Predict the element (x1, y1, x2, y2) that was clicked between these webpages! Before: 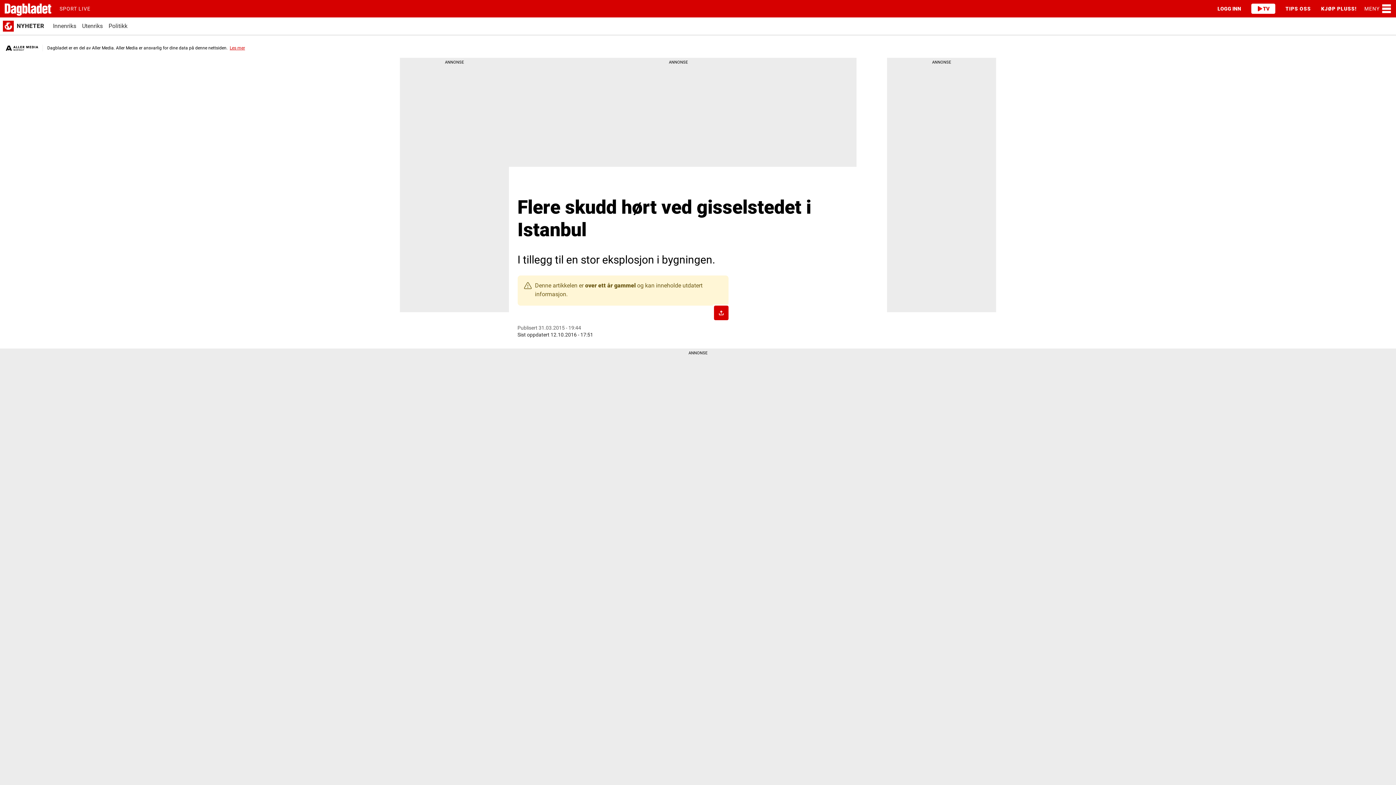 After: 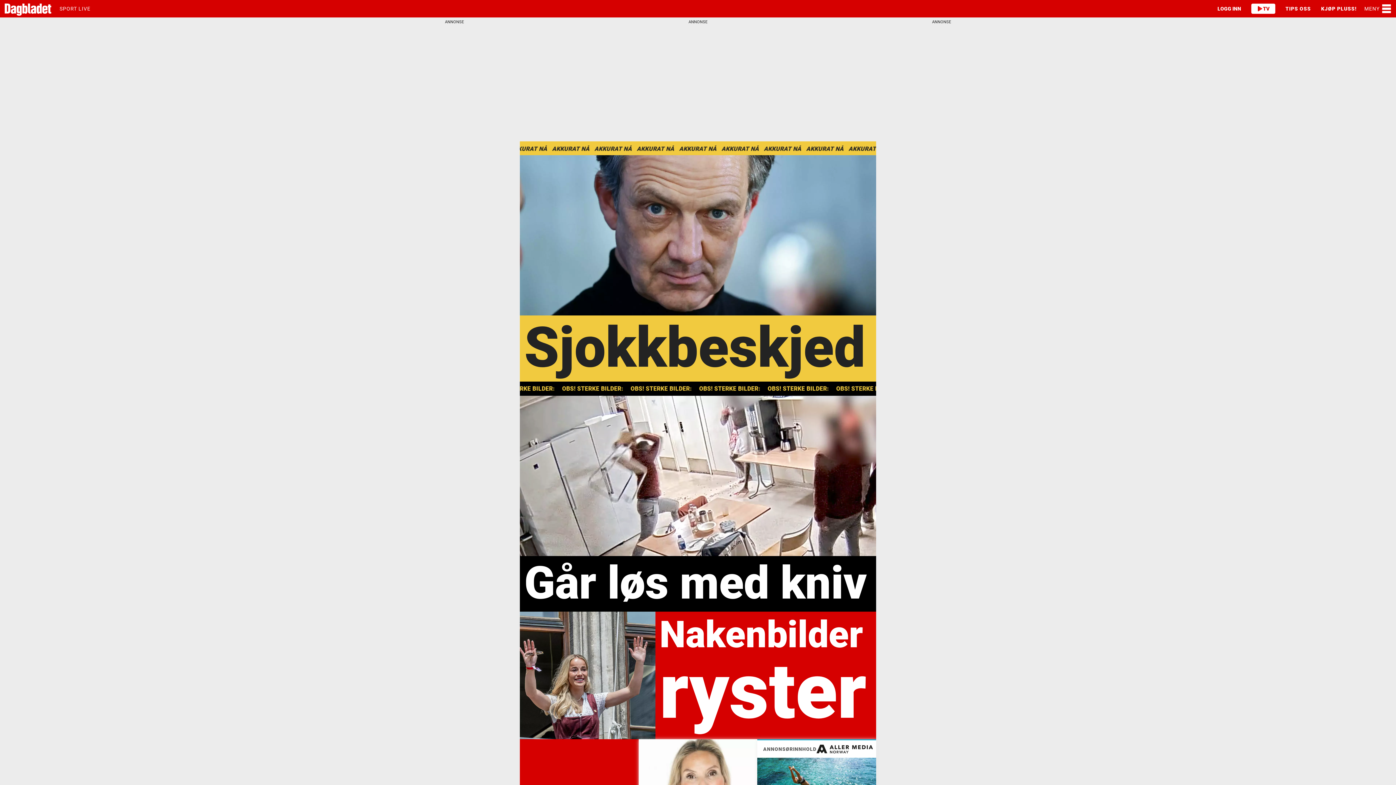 Action: bbox: (0, 0, 54, 17)